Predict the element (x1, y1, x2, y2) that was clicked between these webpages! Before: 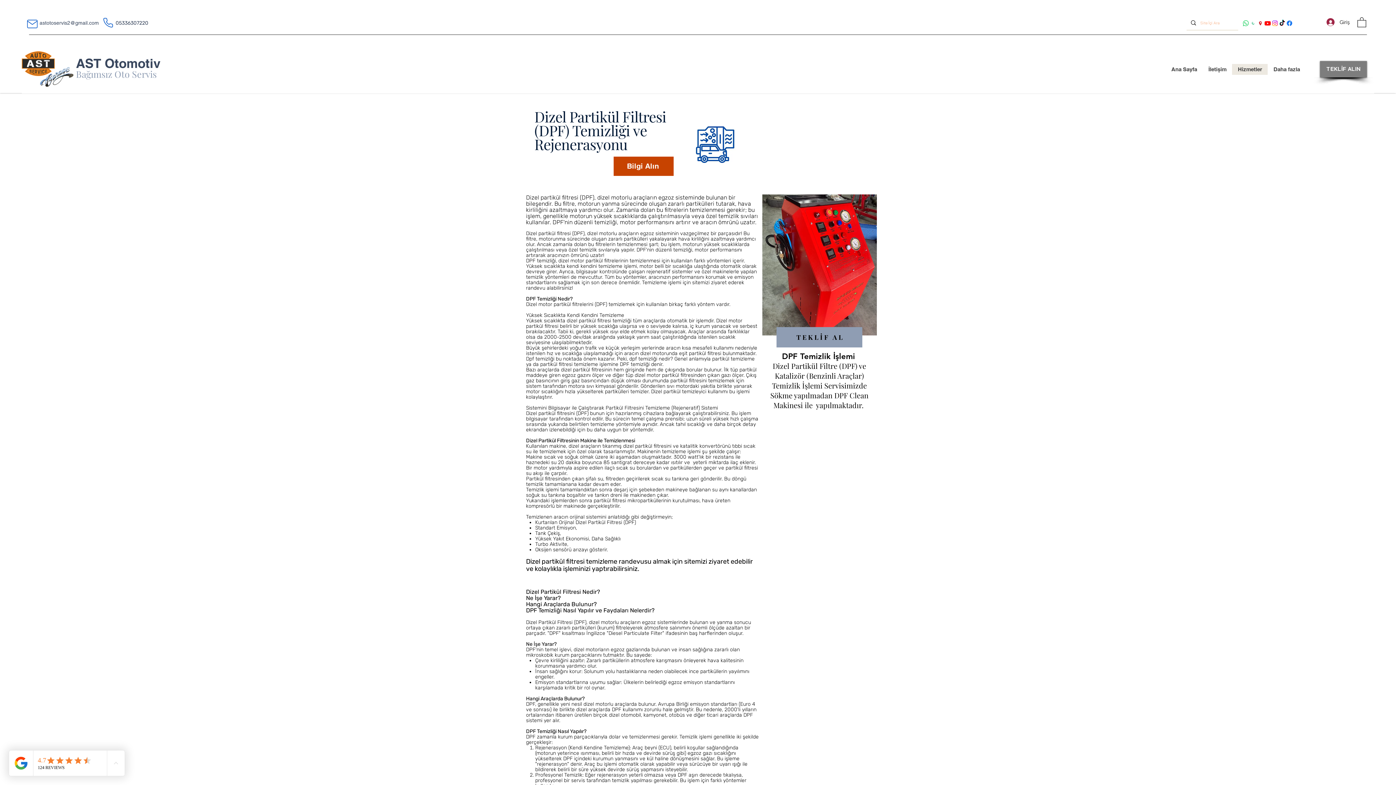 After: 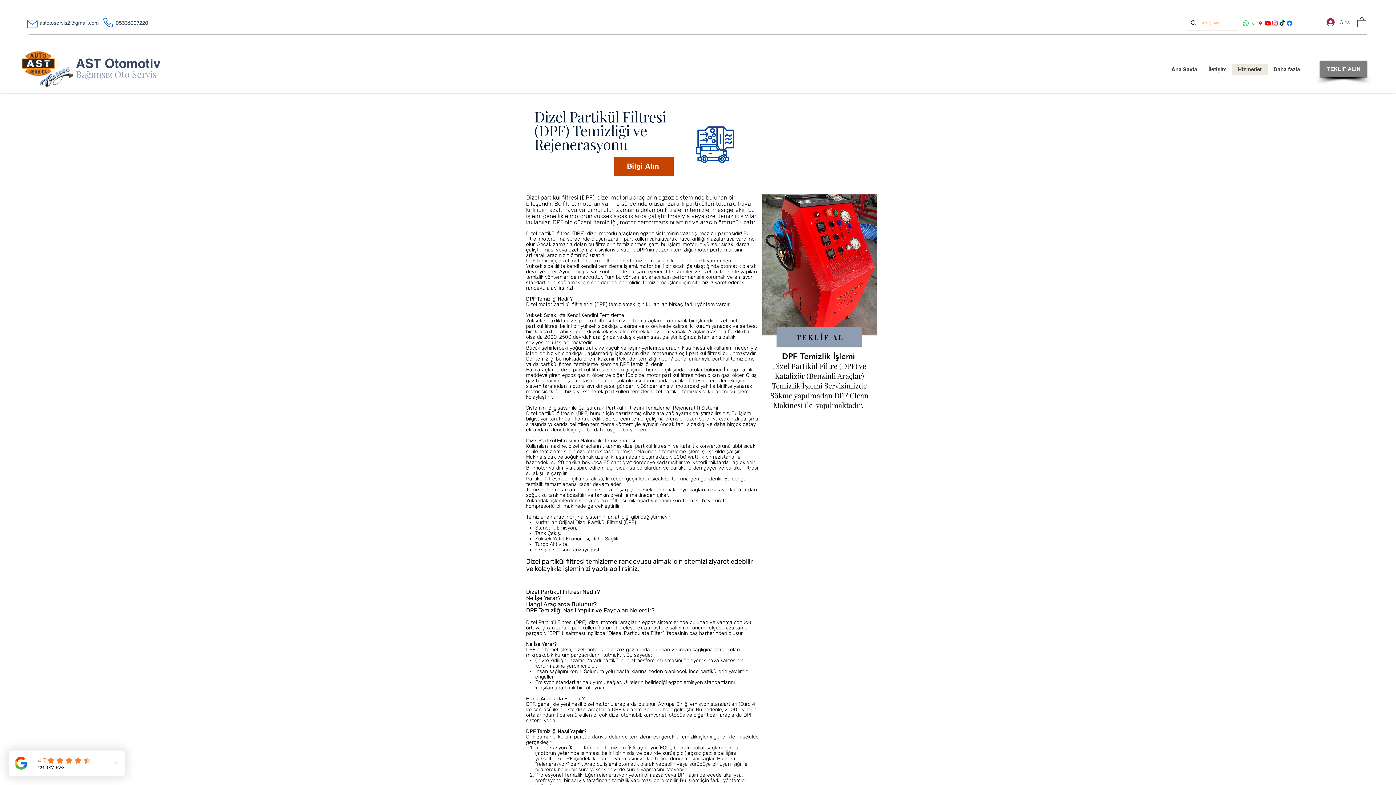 Action: bbox: (1321, 15, 1355, 28) label: Giriş